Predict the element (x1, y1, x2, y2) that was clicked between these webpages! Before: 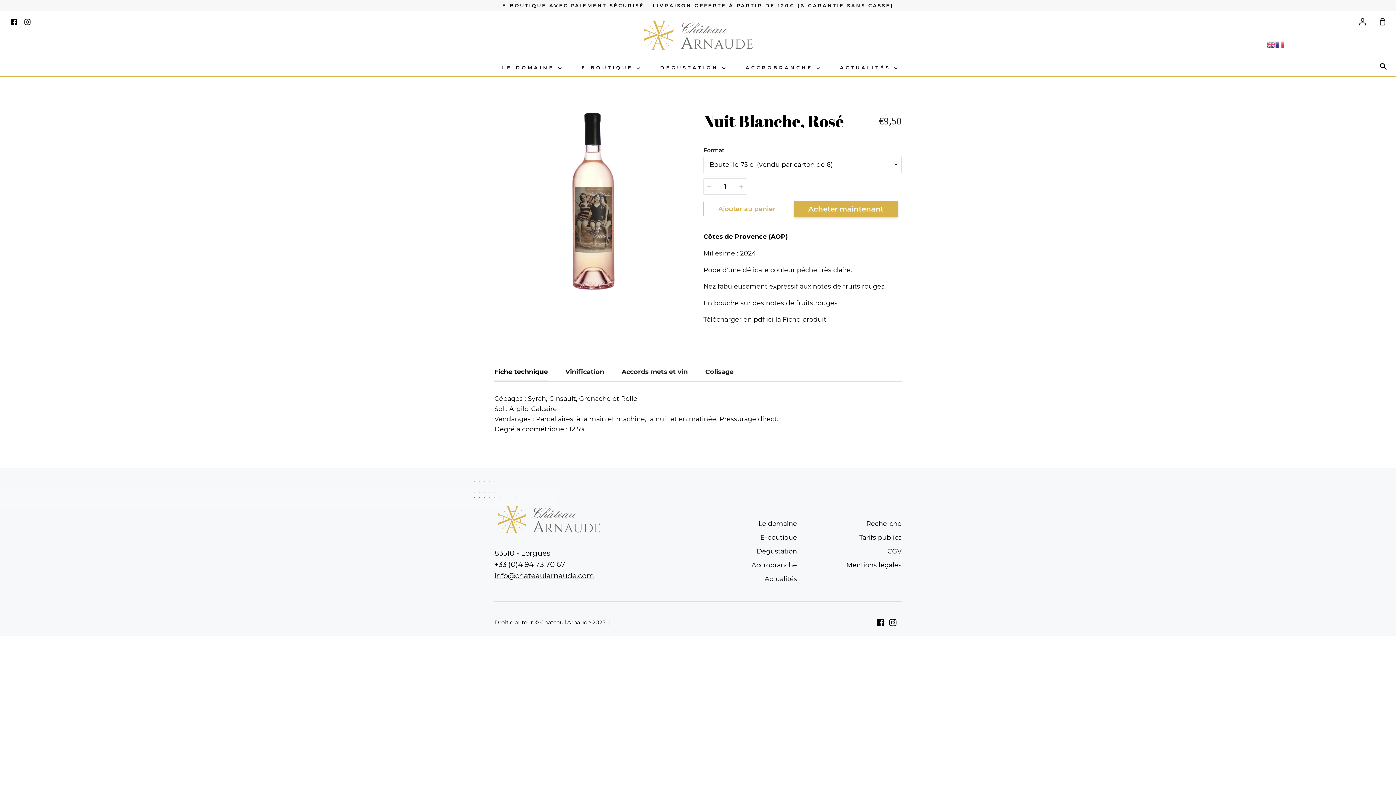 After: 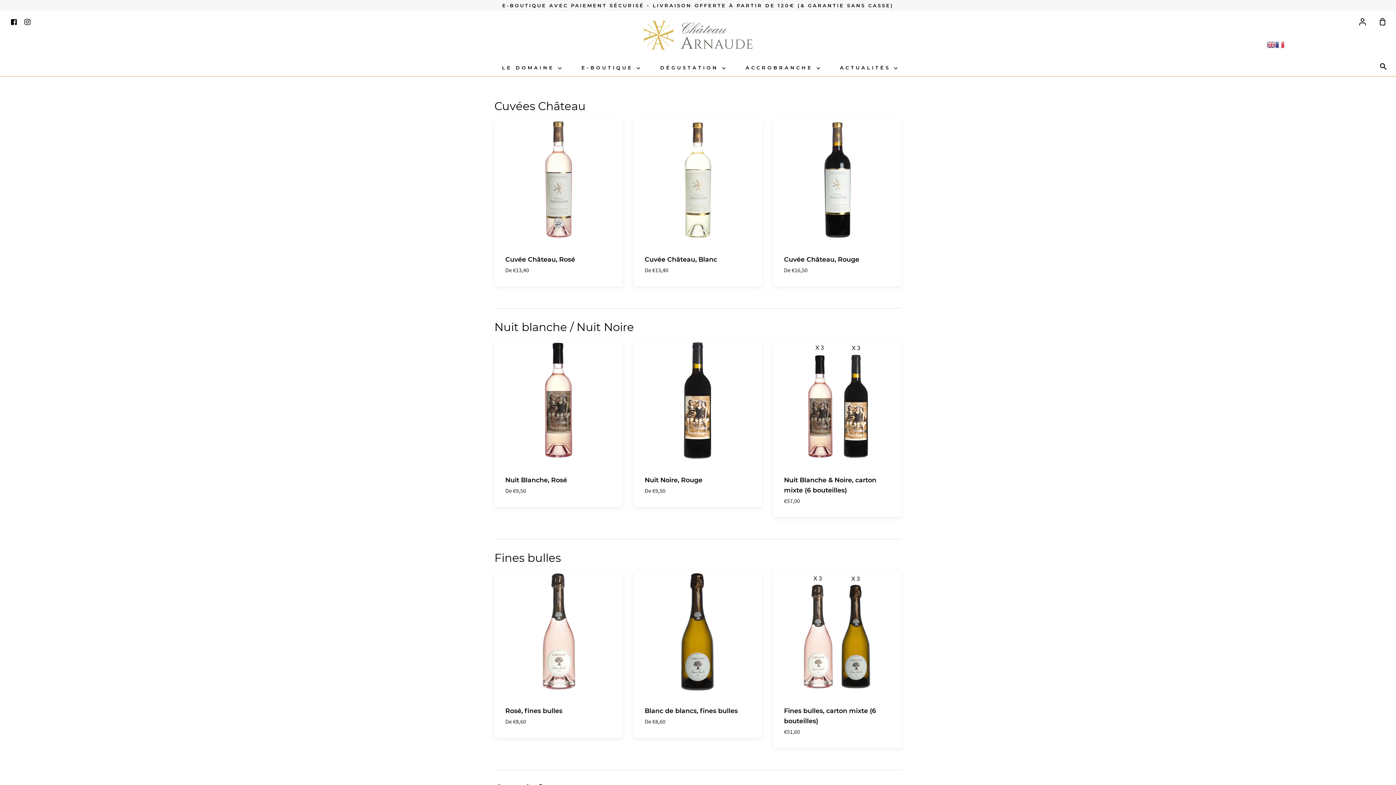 Action: bbox: (760, 533, 797, 542) label: E-boutique